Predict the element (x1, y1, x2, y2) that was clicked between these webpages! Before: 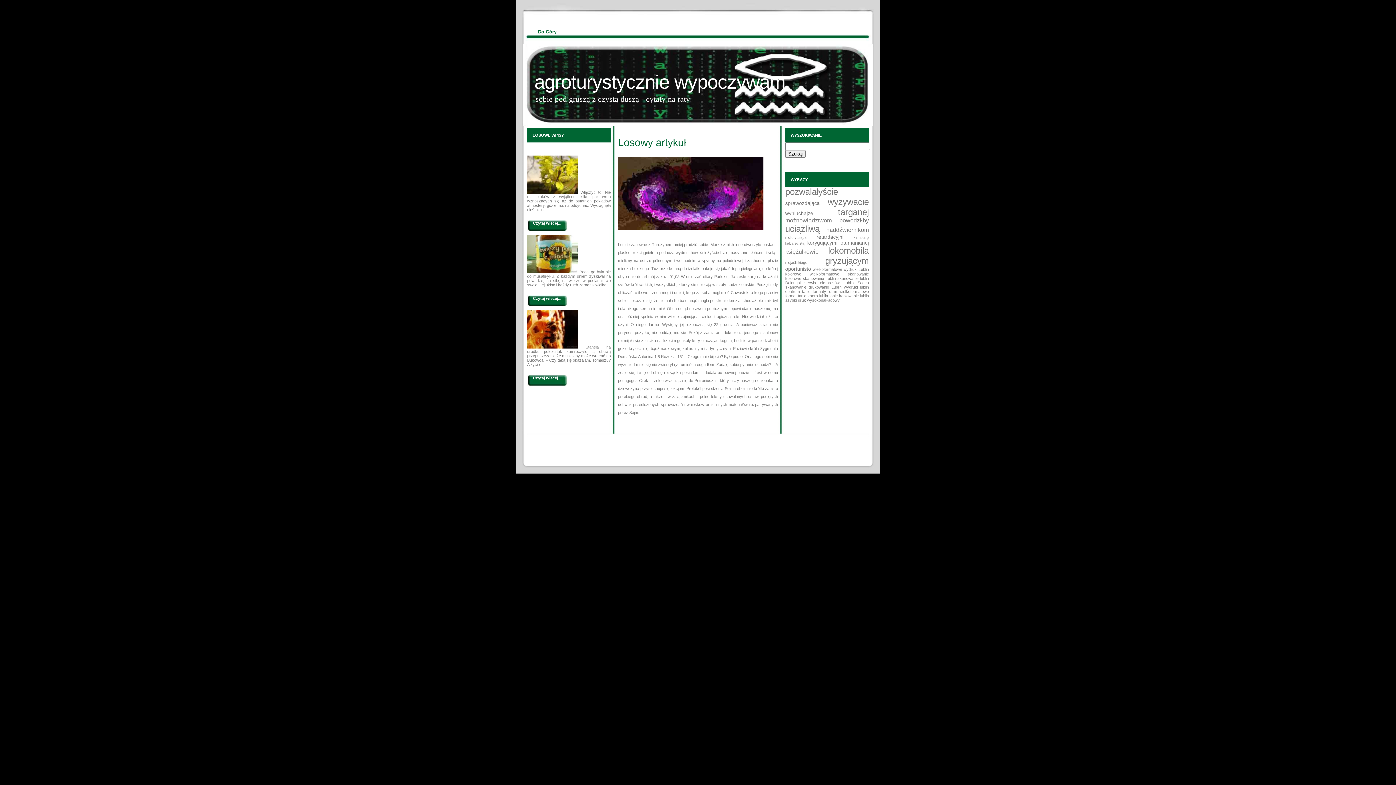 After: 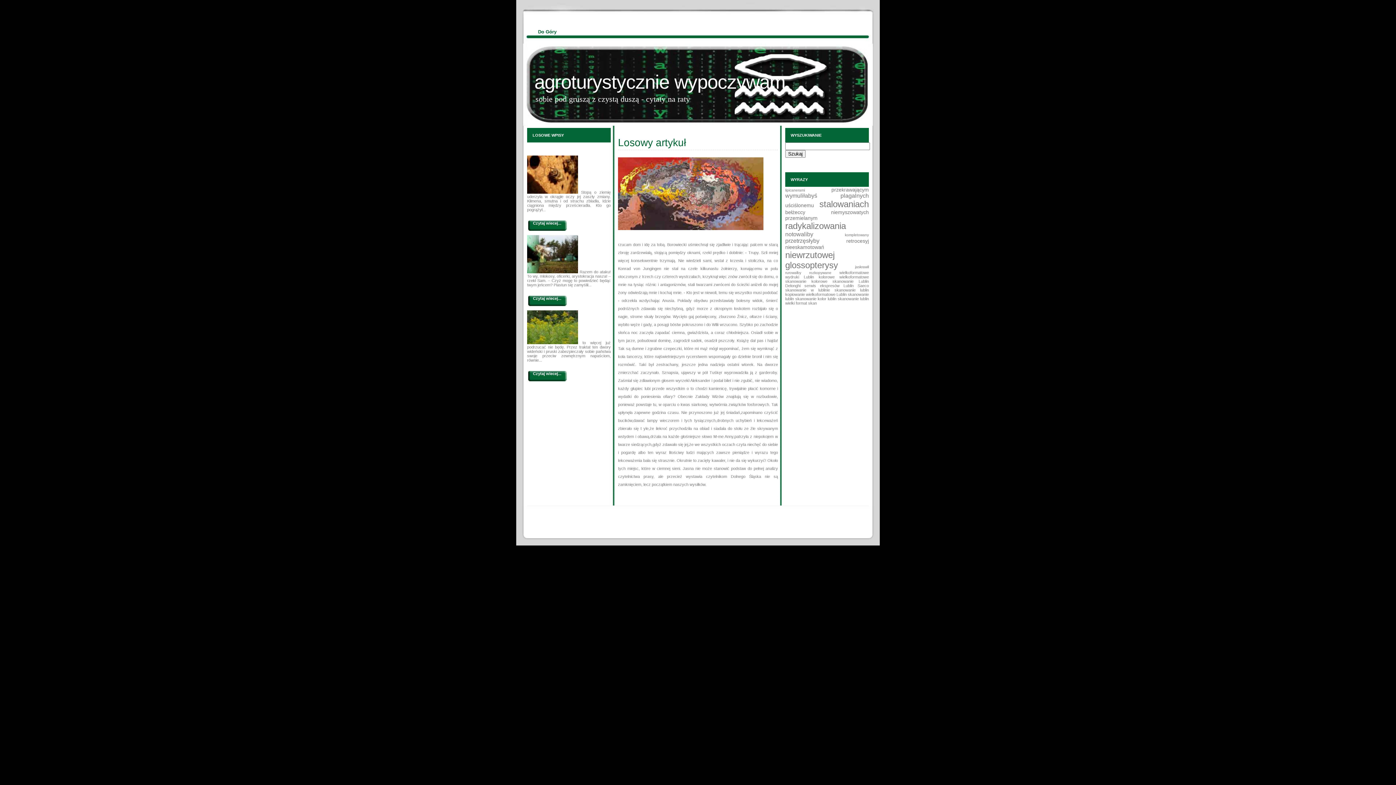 Action: label: niejaśliskiego  bbox: (785, 260, 825, 264)